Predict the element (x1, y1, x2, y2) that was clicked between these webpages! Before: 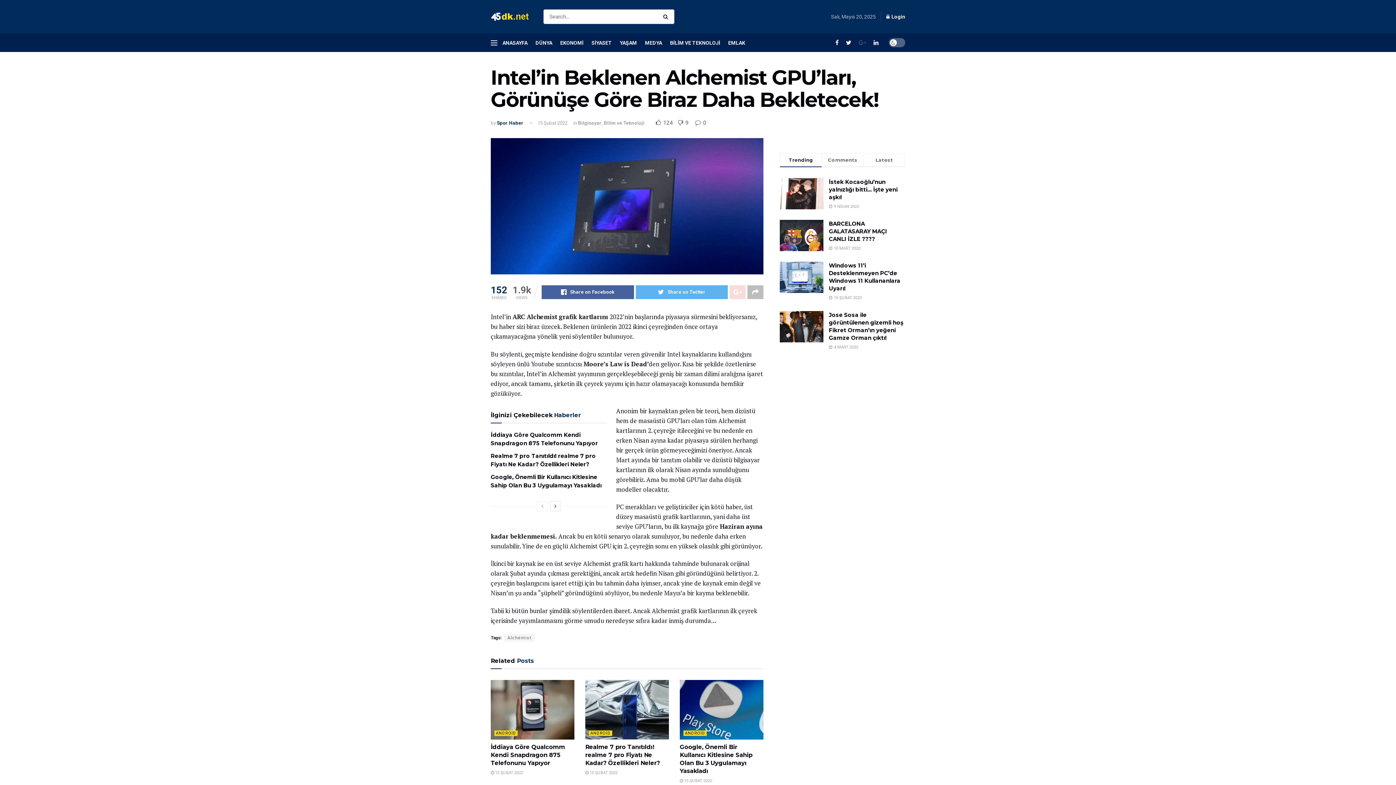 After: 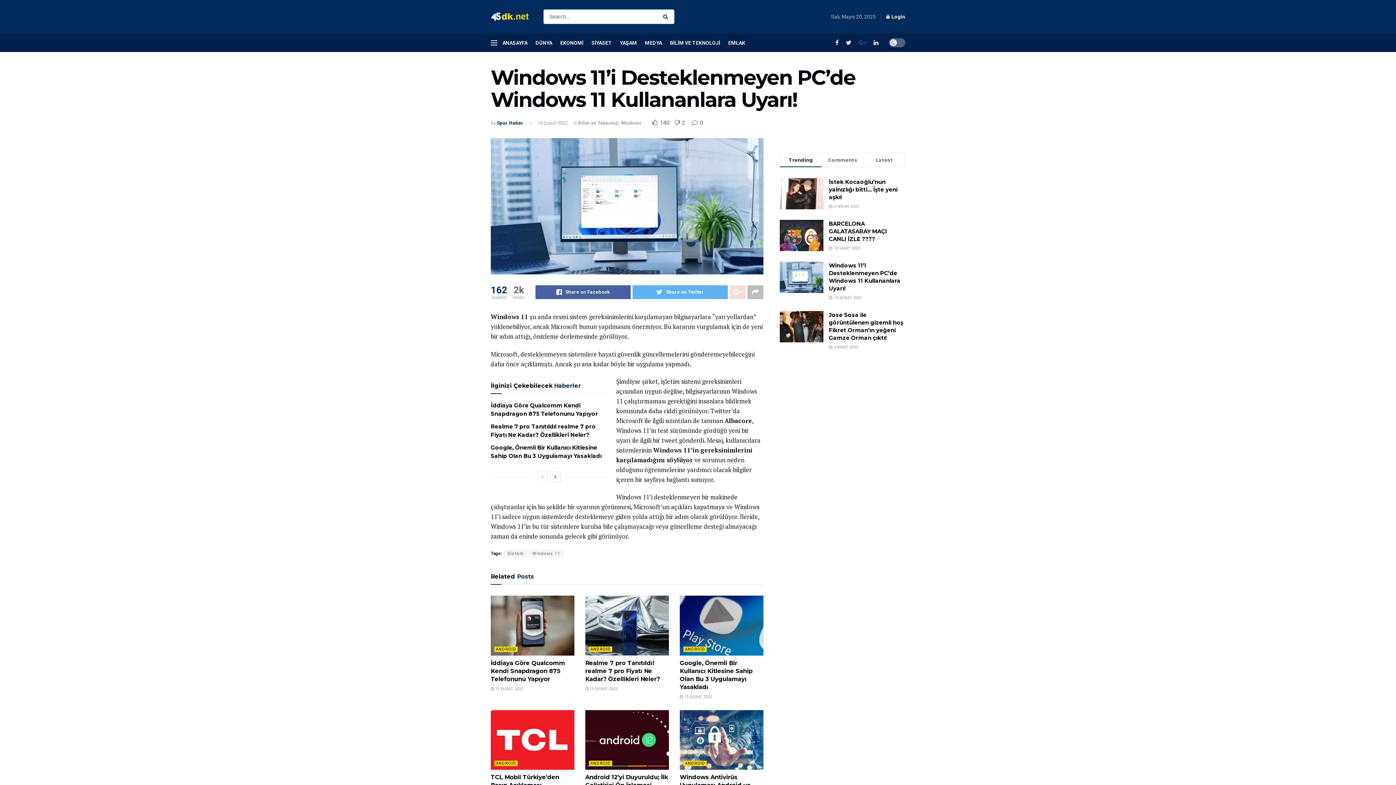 Action: bbox: (829, 262, 900, 292) label: Windows 11’i Desteklenmeyen PC’de Windows 11 Kullananlara Uyarı!